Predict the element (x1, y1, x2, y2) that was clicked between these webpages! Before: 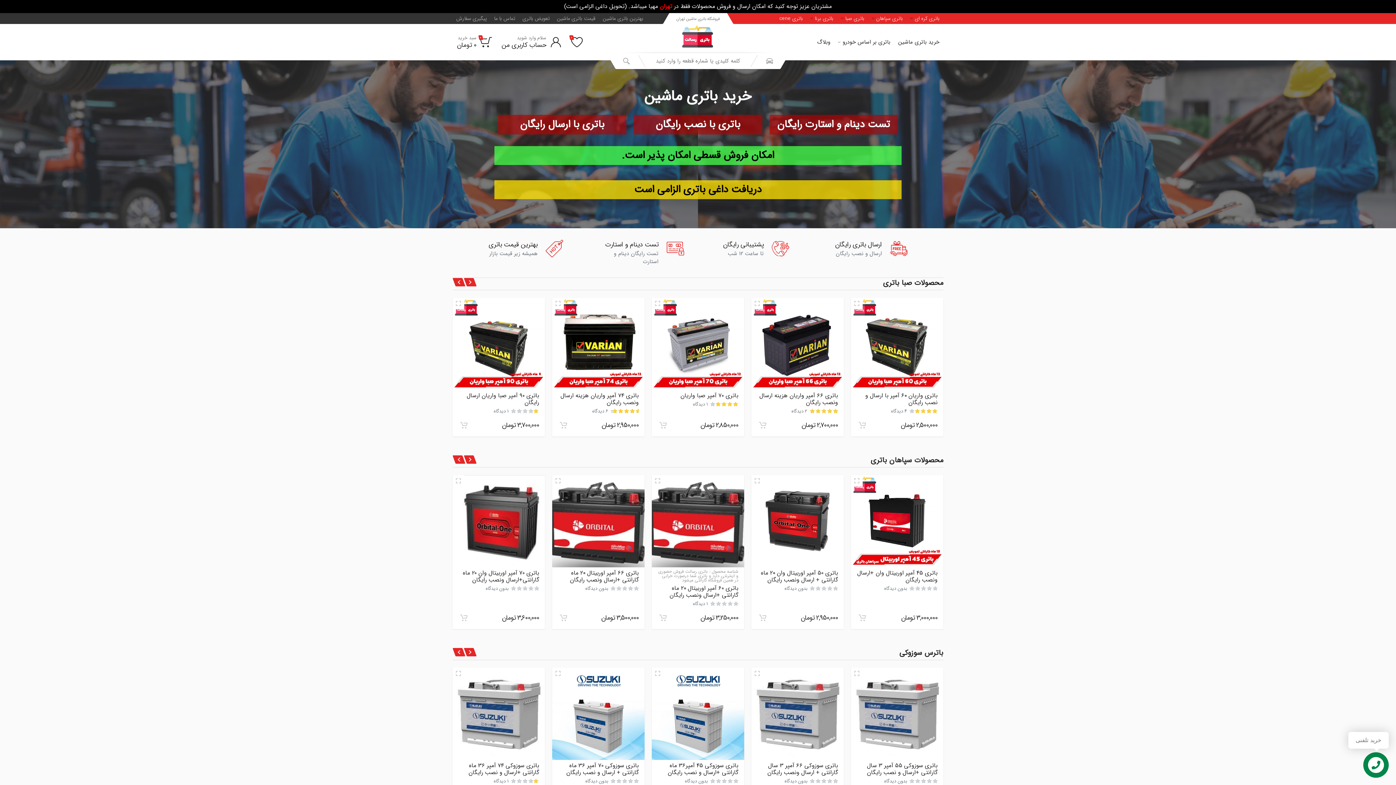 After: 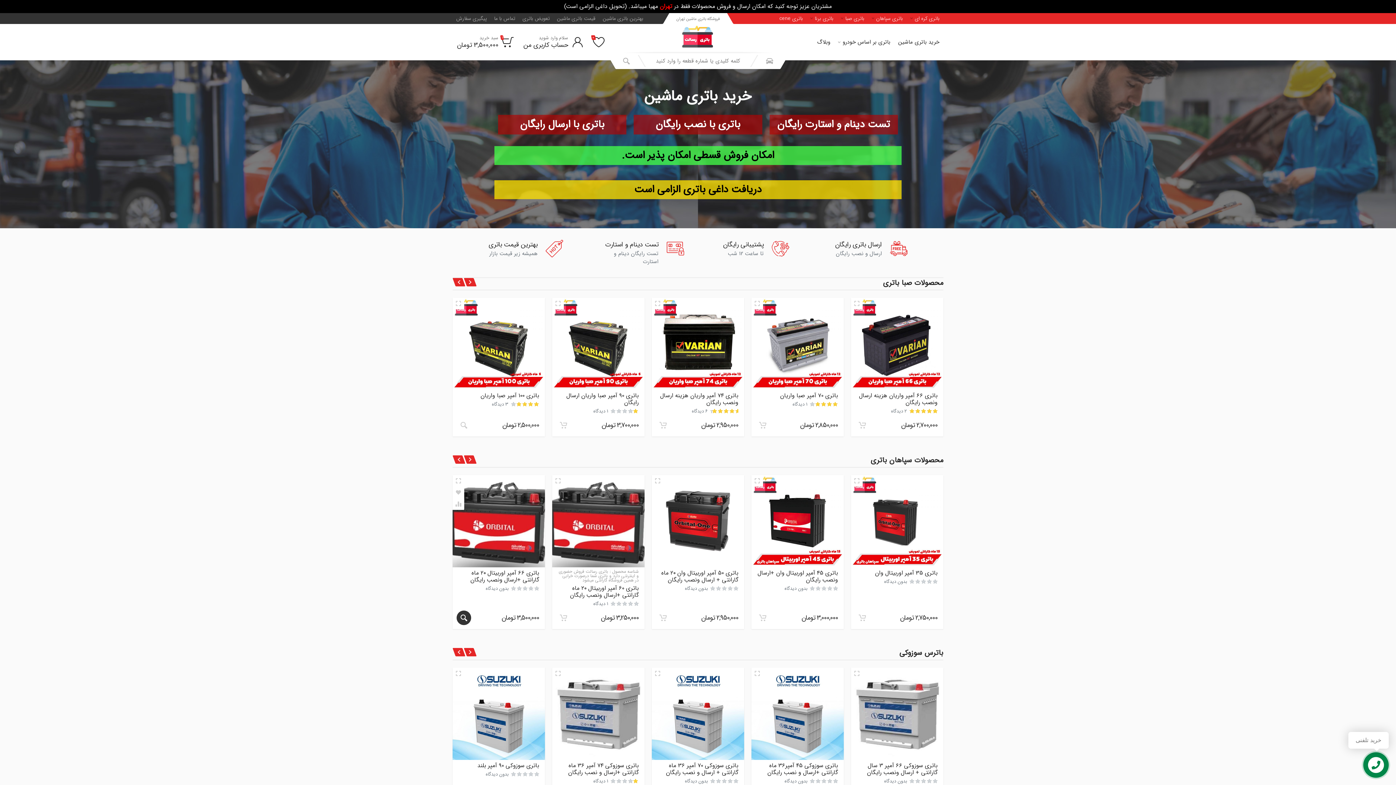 Action: bbox: (656, 611, 669, 624) label: افزودن “باتری 66 آمپر اوربیتال ۲۰ ماه گارانتی +ارسال ونصب رایگان” به سبد خرید